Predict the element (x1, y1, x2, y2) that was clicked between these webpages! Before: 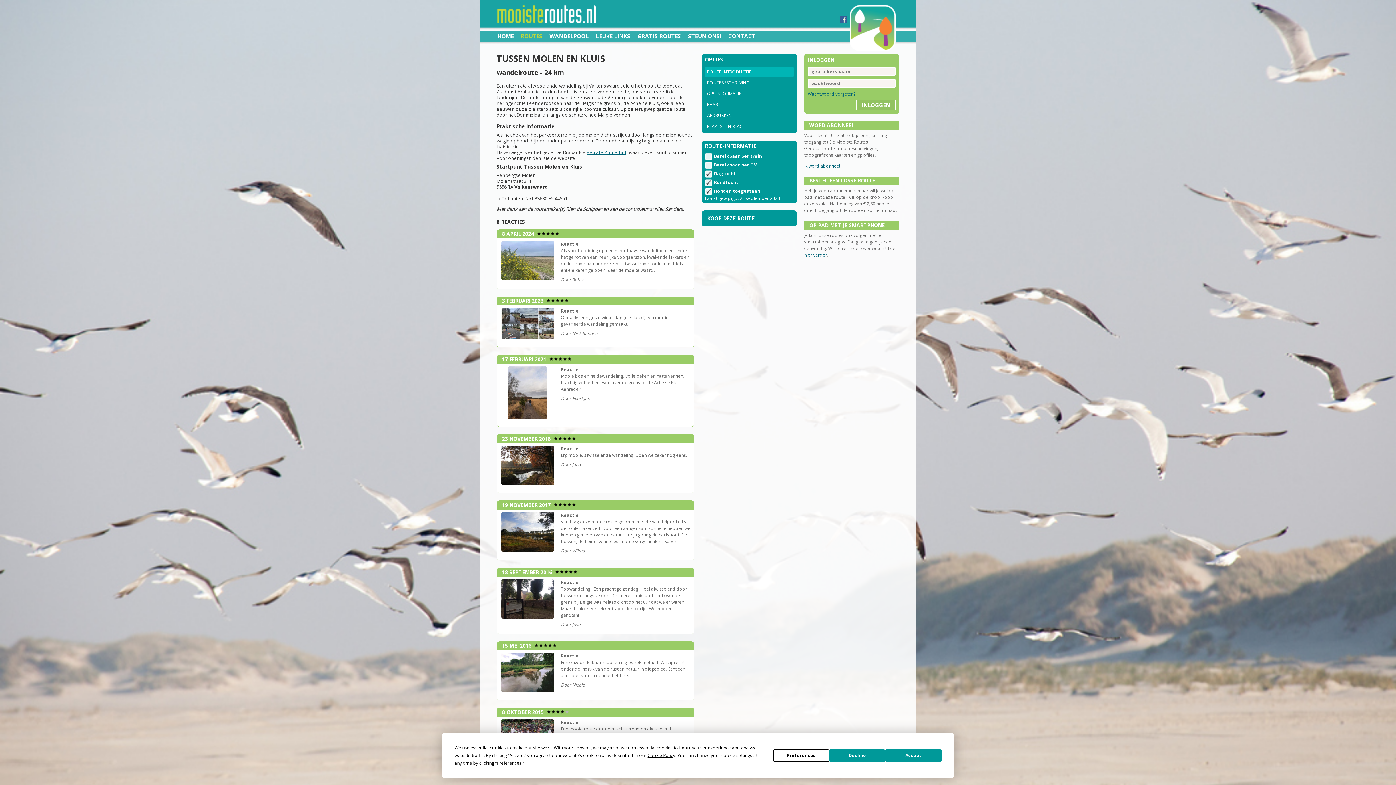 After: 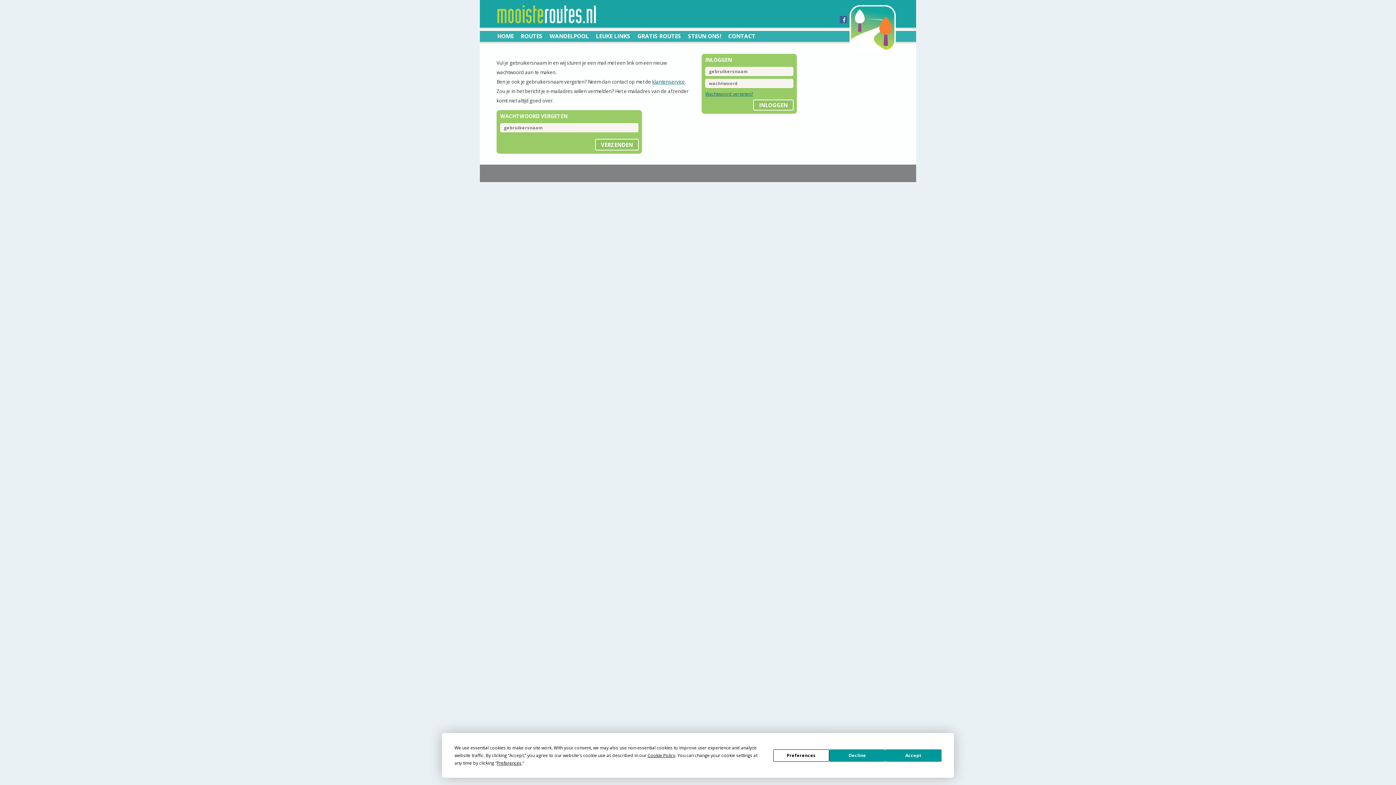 Action: label: Wachtwoord vergeten? bbox: (808, 90, 855, 96)